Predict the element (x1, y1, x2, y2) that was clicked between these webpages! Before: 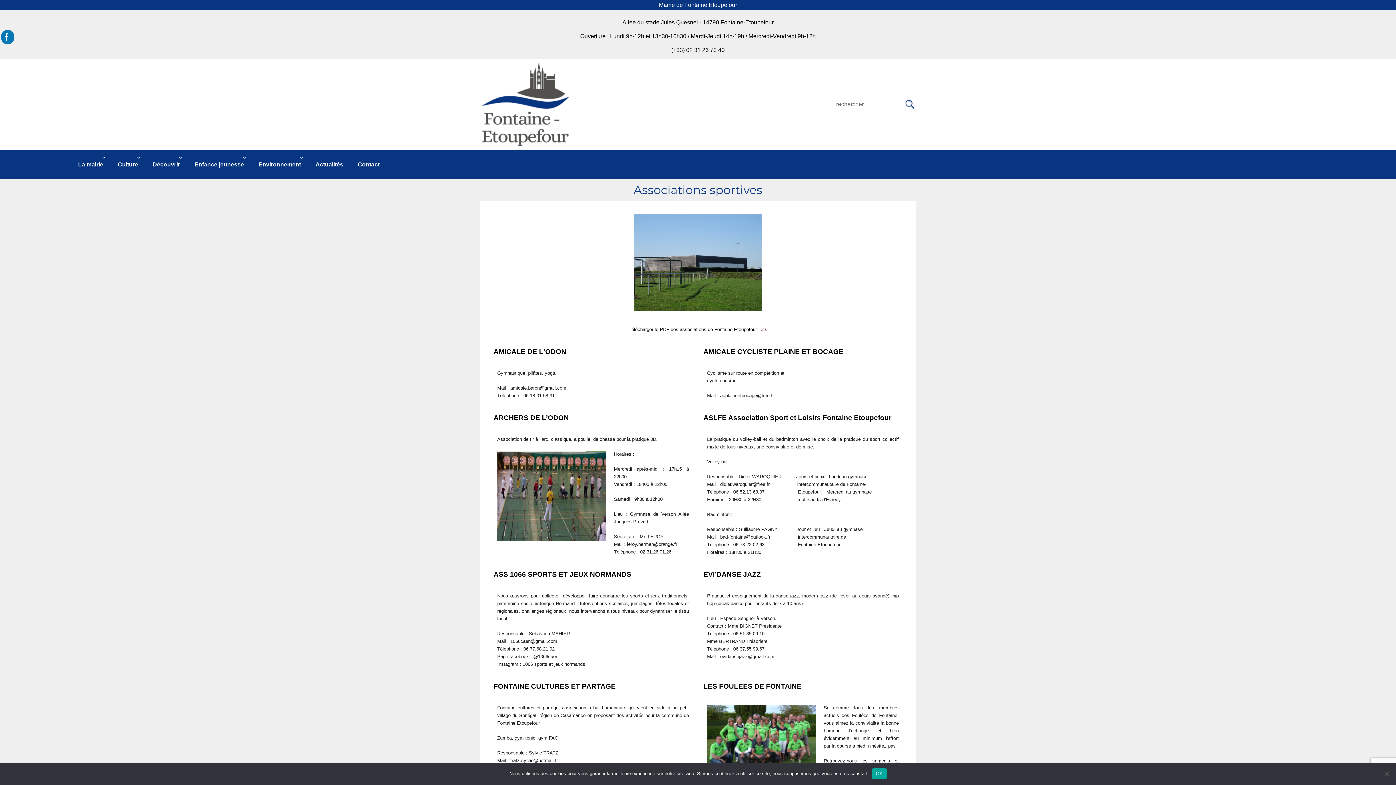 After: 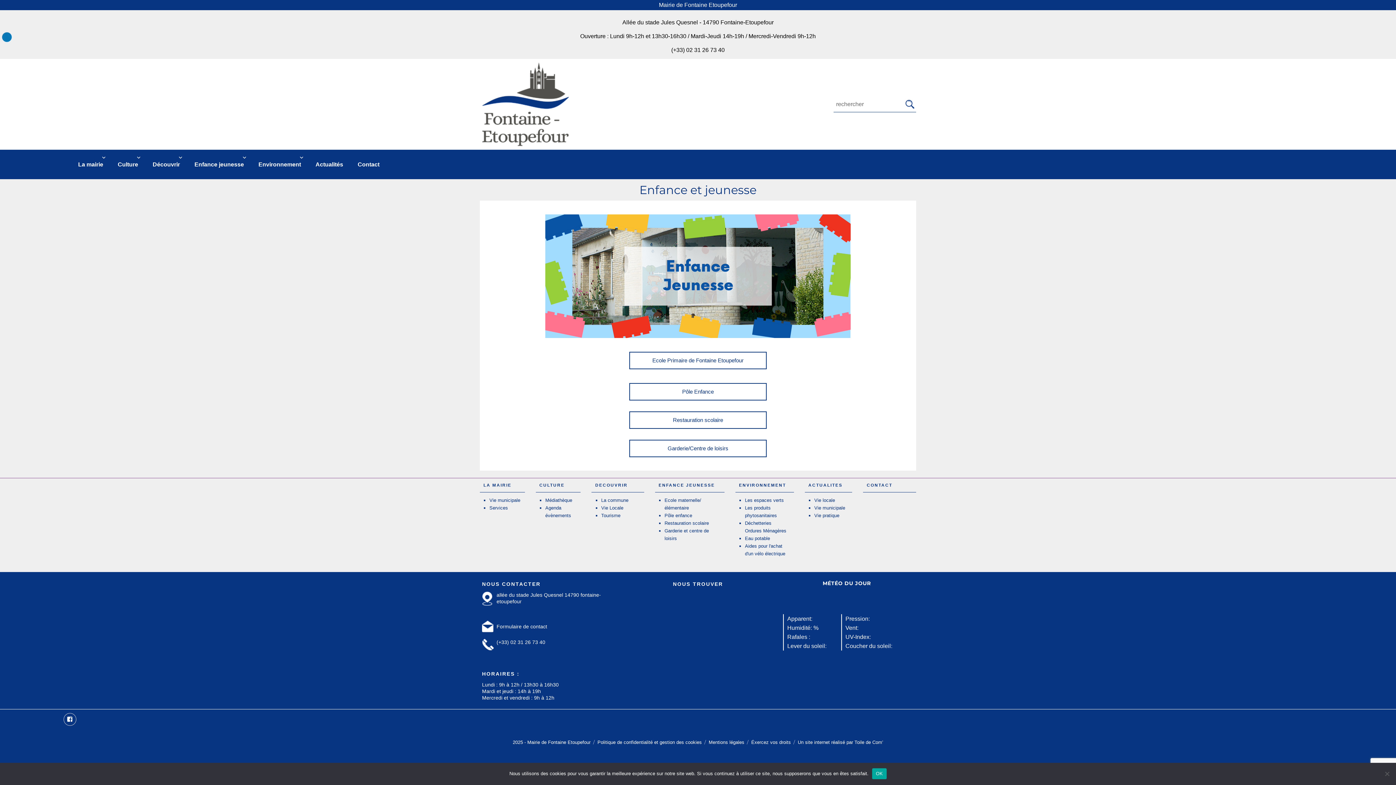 Action: bbox: (187, 149, 251, 179) label: Enfance jeunesse